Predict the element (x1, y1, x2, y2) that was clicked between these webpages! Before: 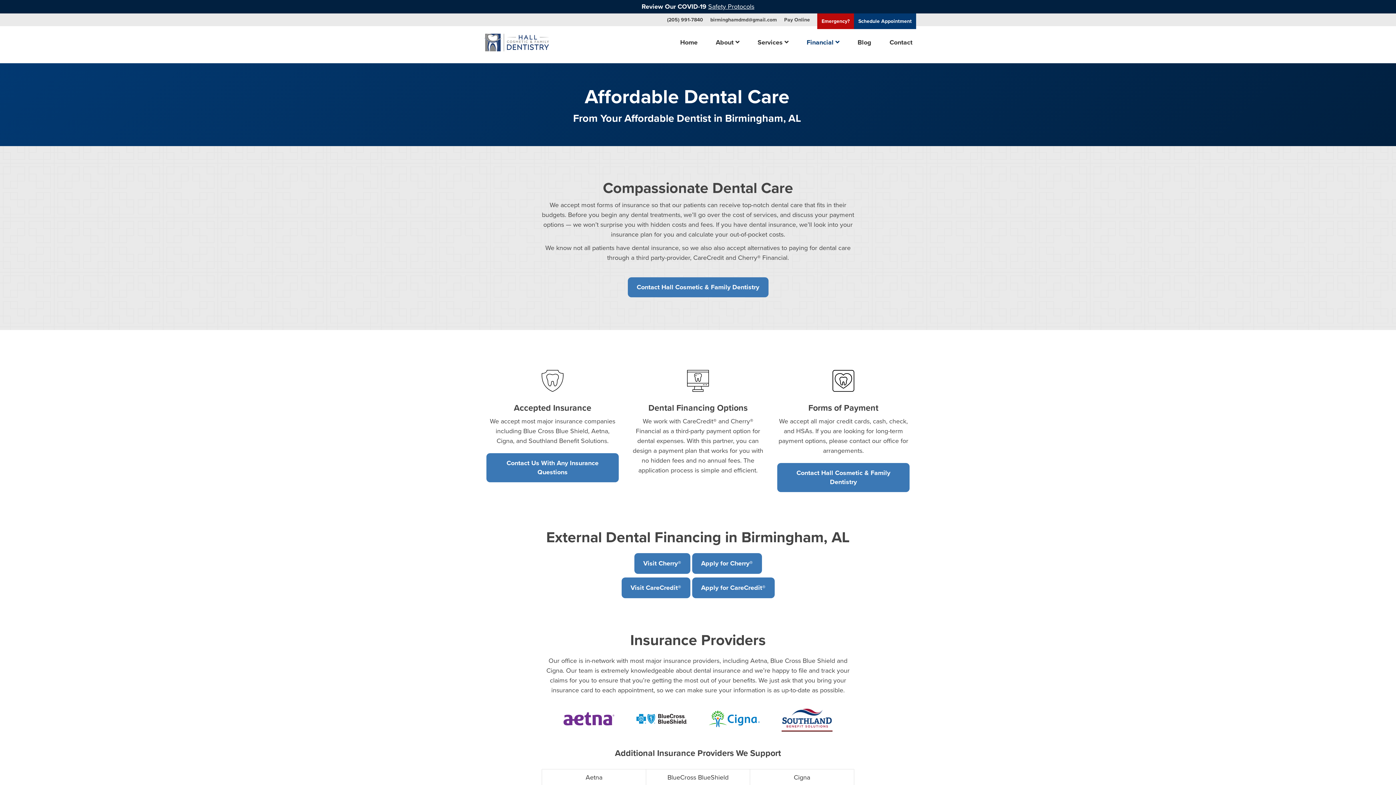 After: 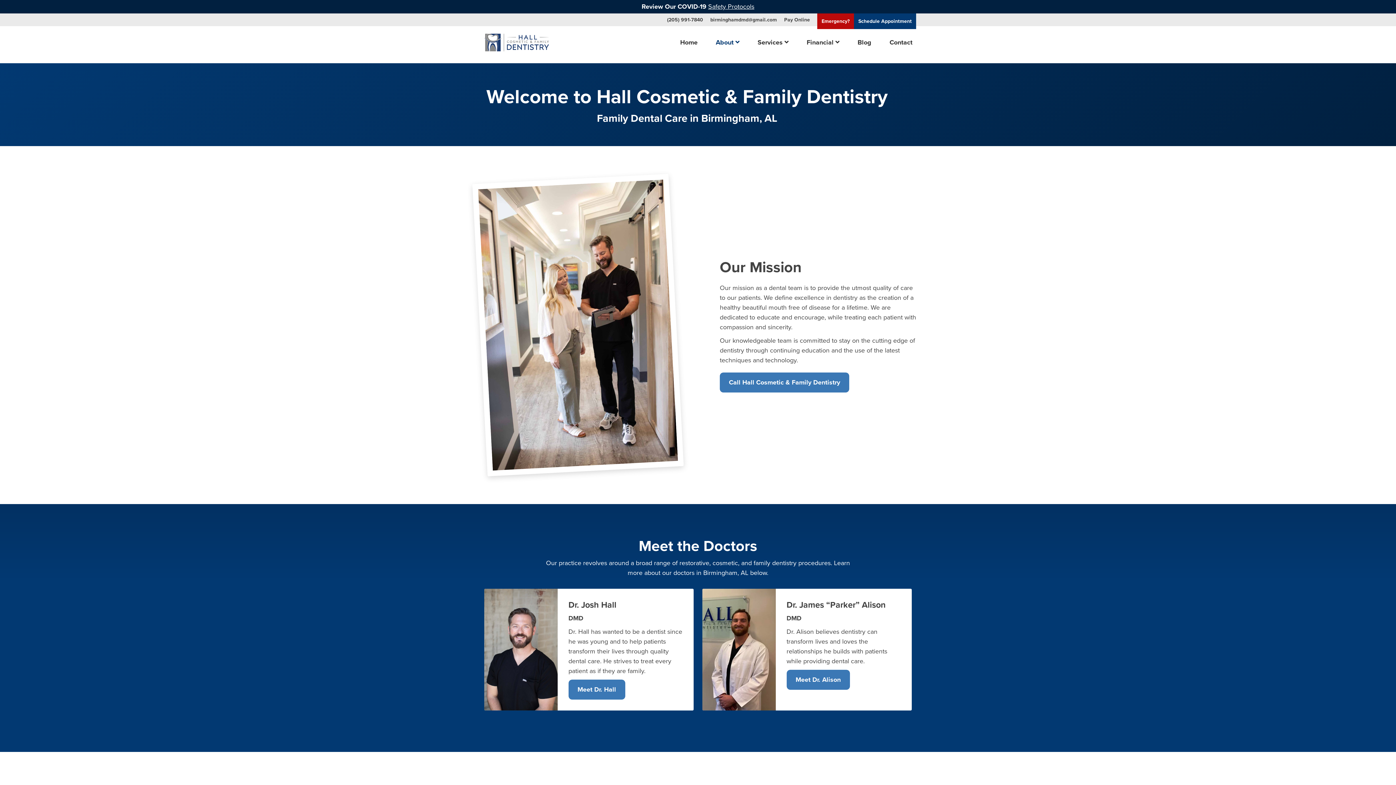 Action: label: About bbox: (712, 34, 743, 50)